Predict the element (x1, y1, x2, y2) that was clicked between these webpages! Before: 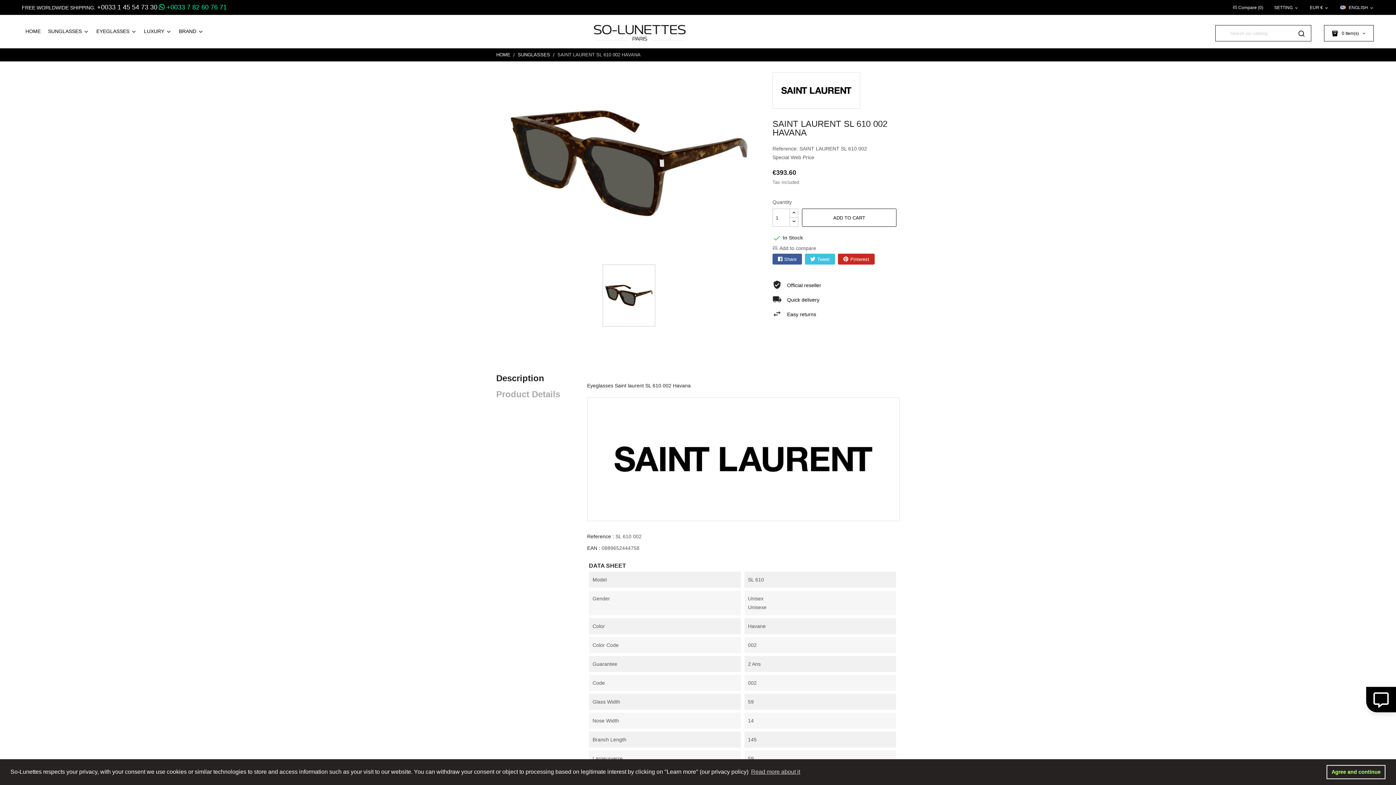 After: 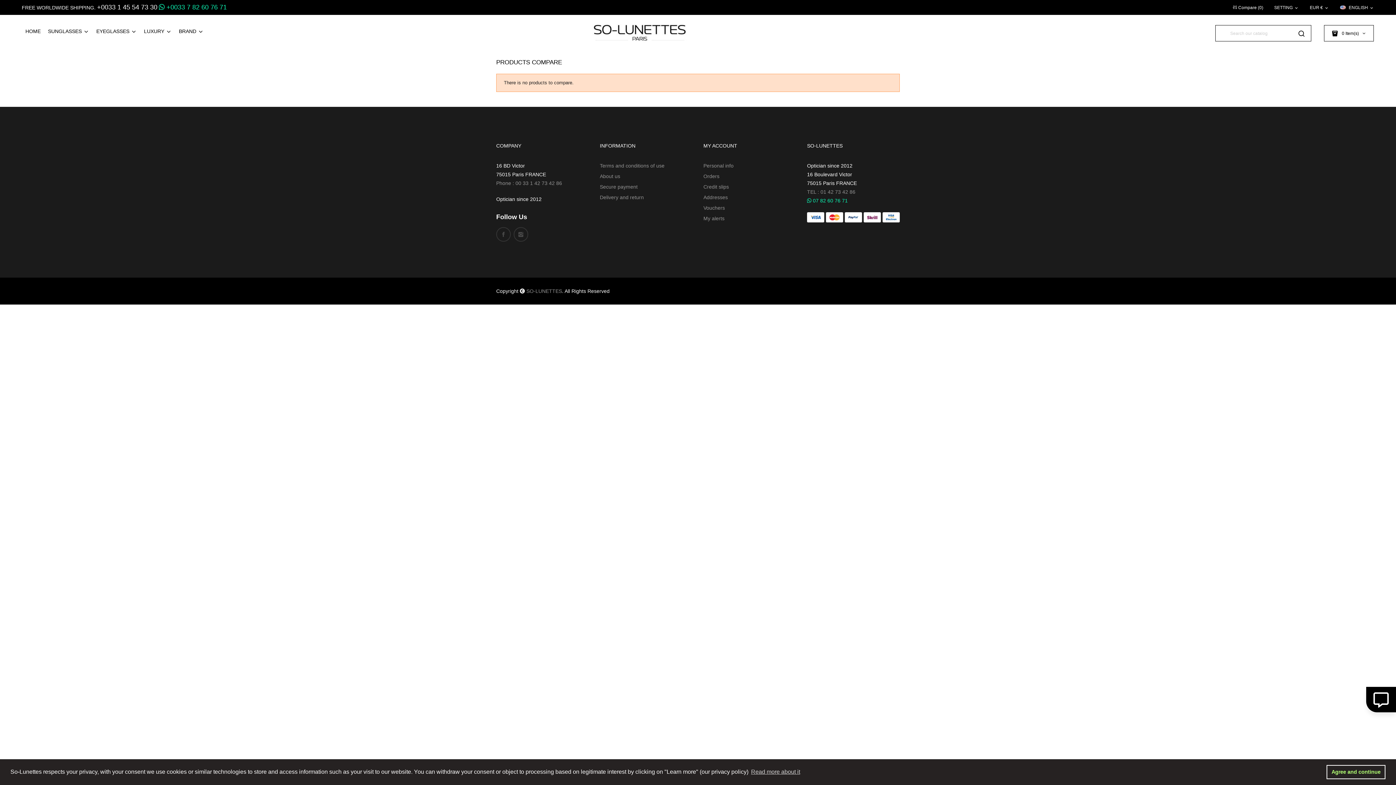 Action: bbox: (1233, 4, 1263, 11) label:  Compare (0)